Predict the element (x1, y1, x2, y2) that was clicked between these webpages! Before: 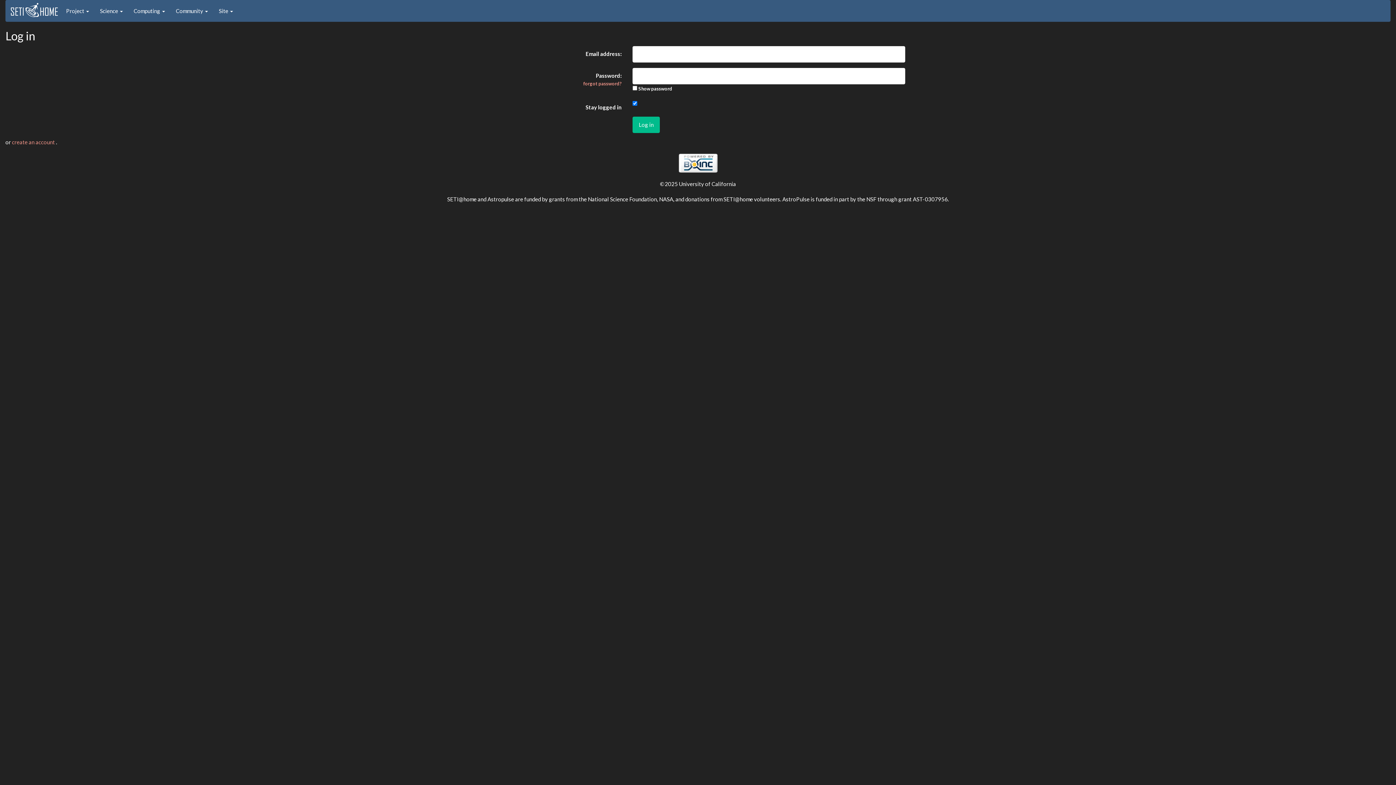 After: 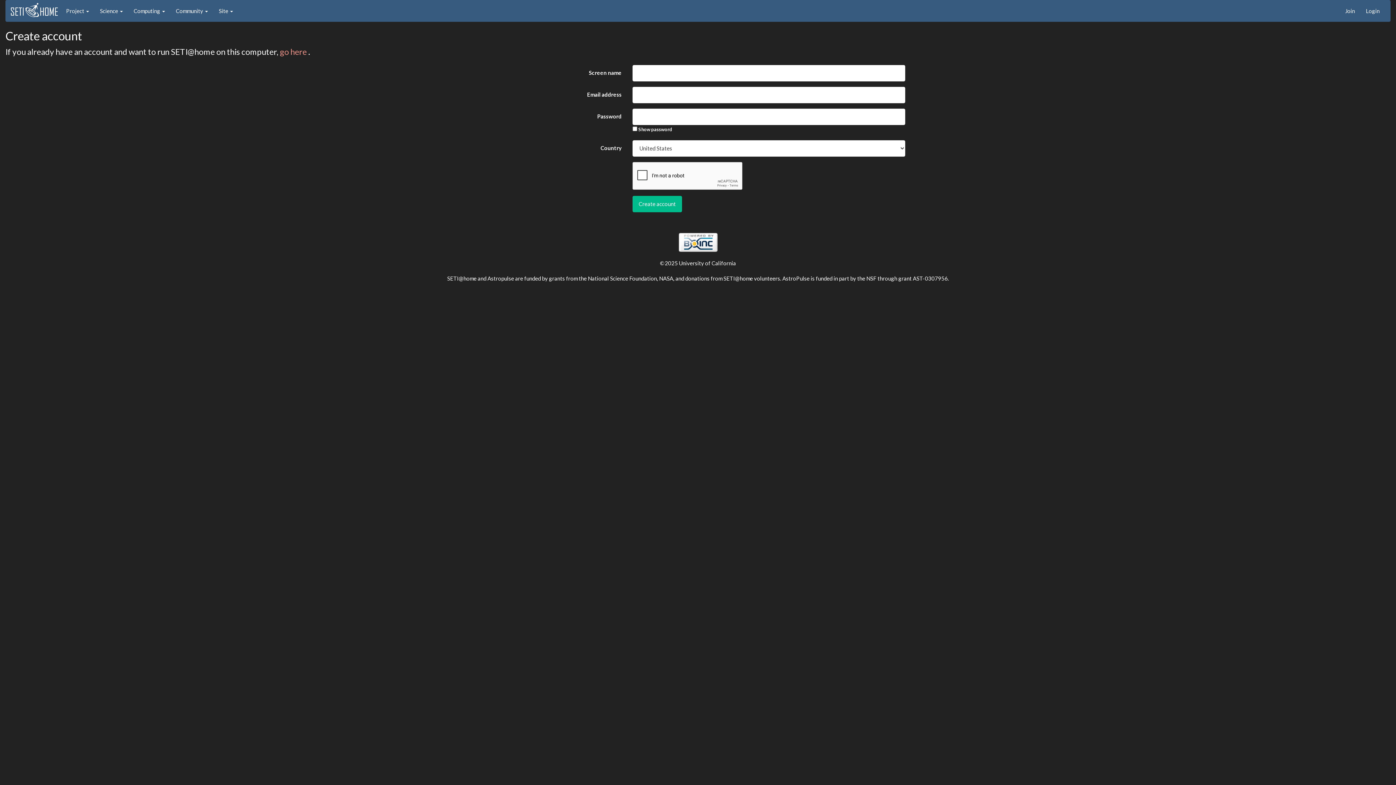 Action: bbox: (12, 138, 56, 145) label: create an account 